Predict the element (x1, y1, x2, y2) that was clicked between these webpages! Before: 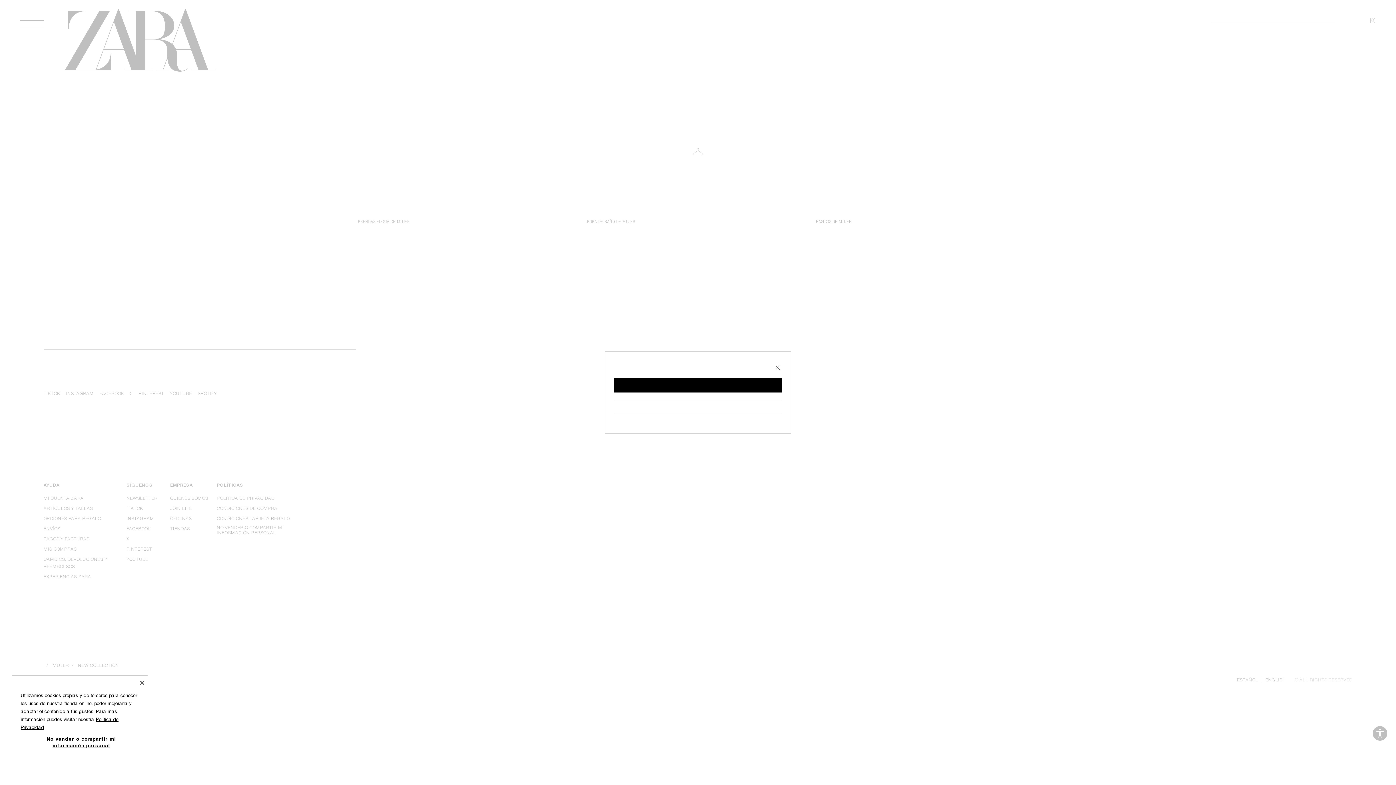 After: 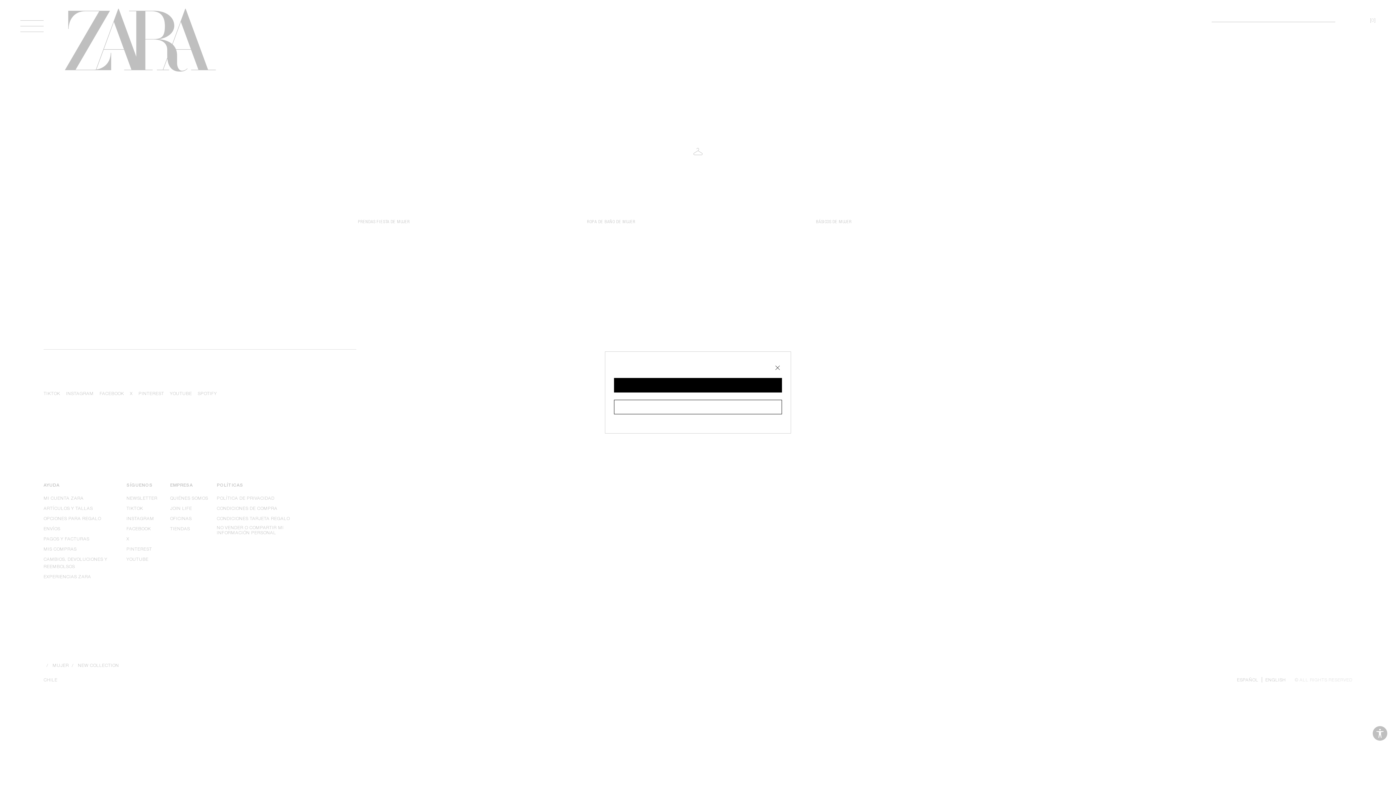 Action: label: Cerrar bbox: (137, 678, 146, 687)